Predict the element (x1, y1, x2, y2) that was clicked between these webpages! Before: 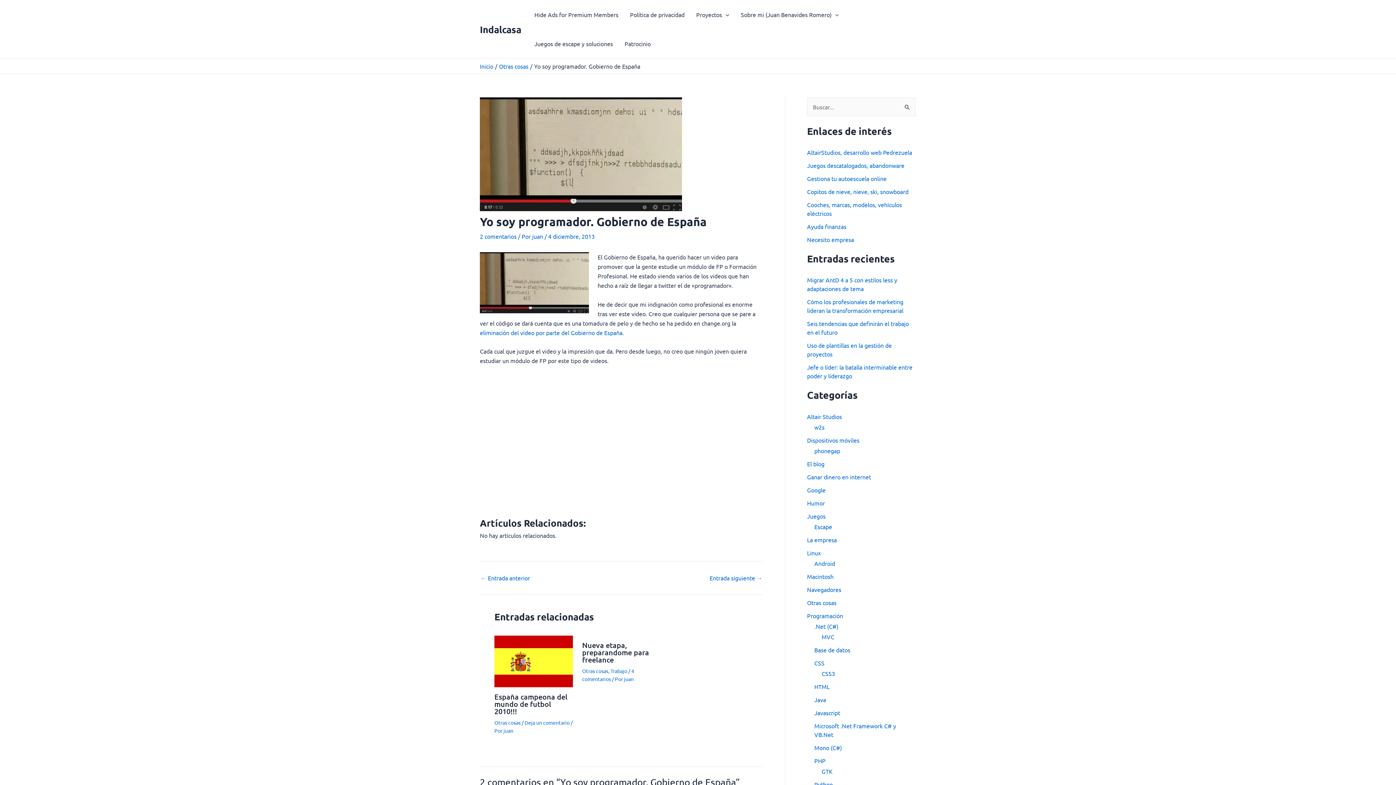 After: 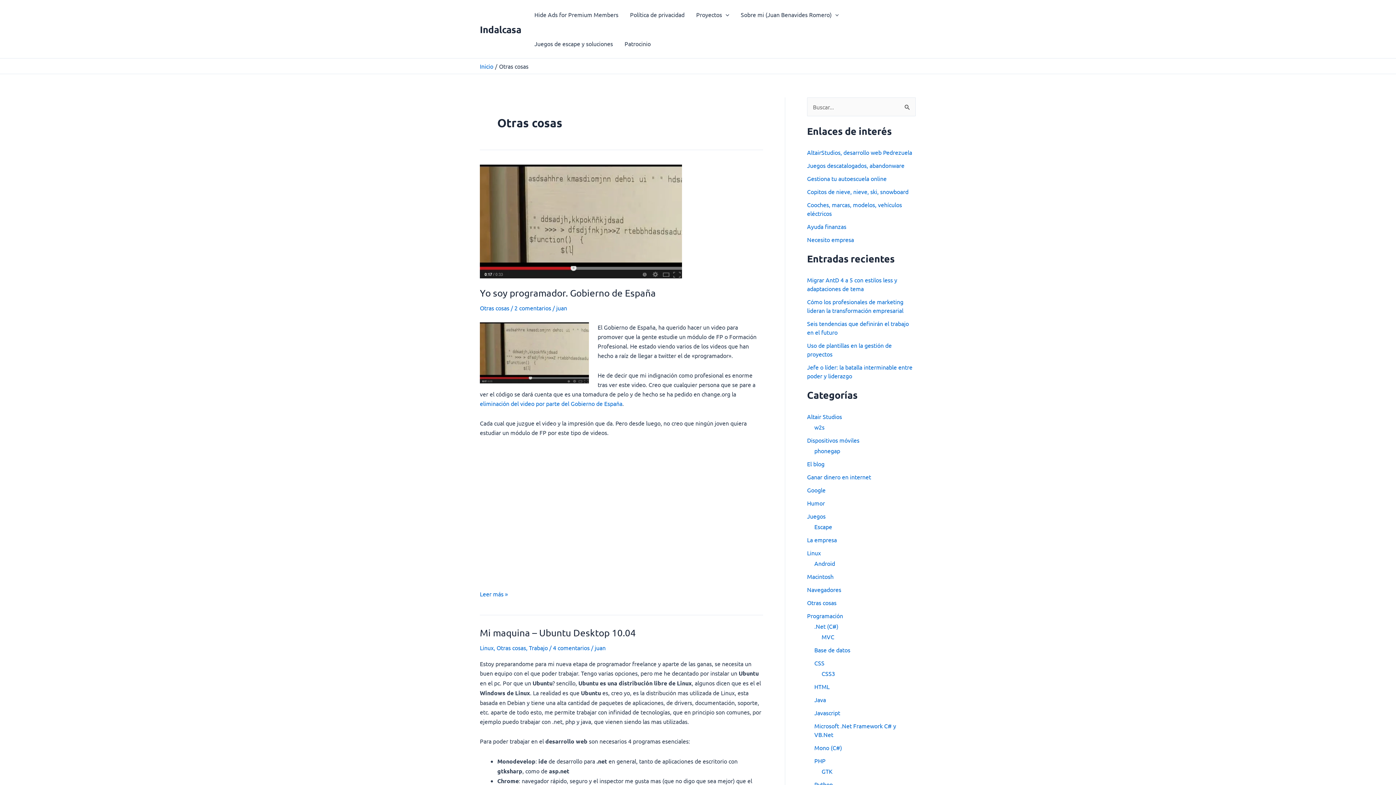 Action: bbox: (582, 667, 608, 674) label: Otras cosas